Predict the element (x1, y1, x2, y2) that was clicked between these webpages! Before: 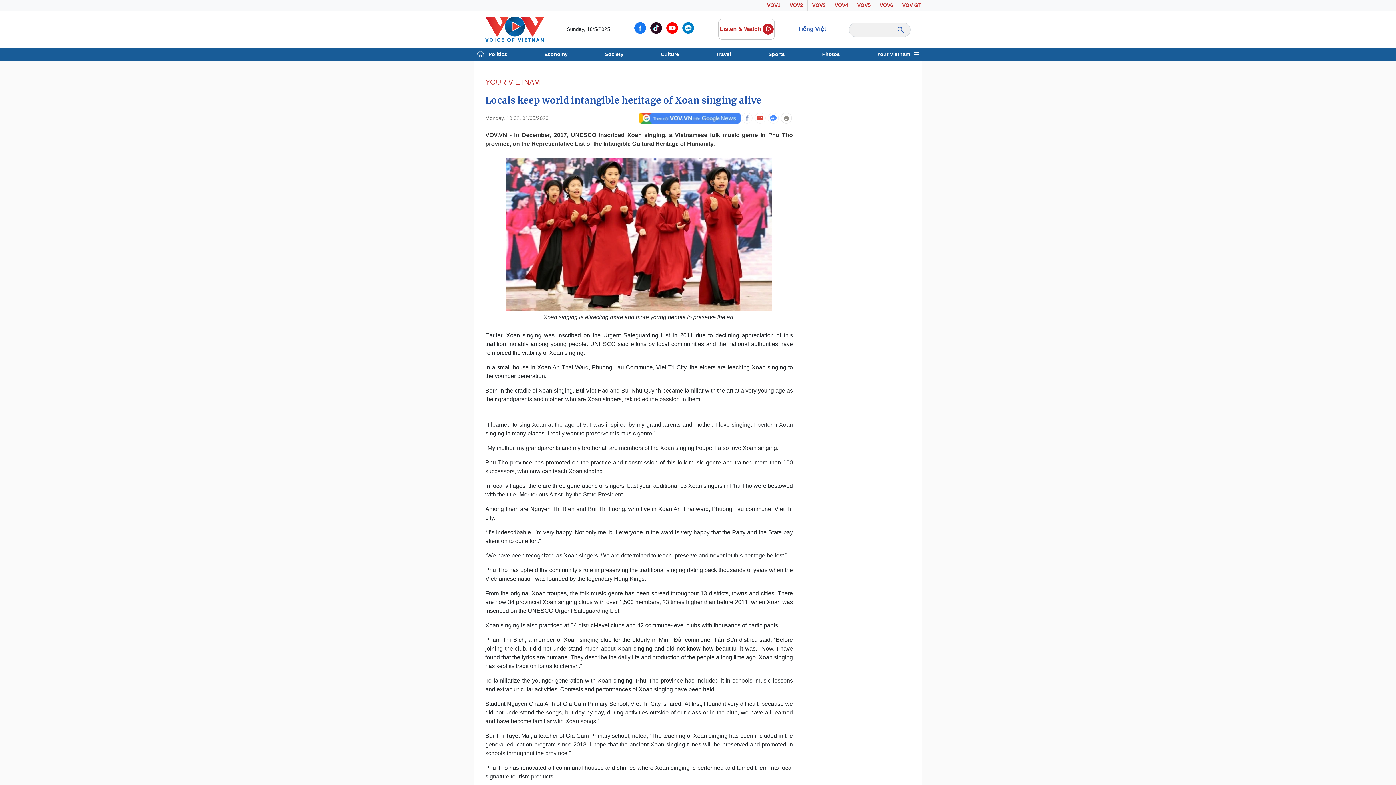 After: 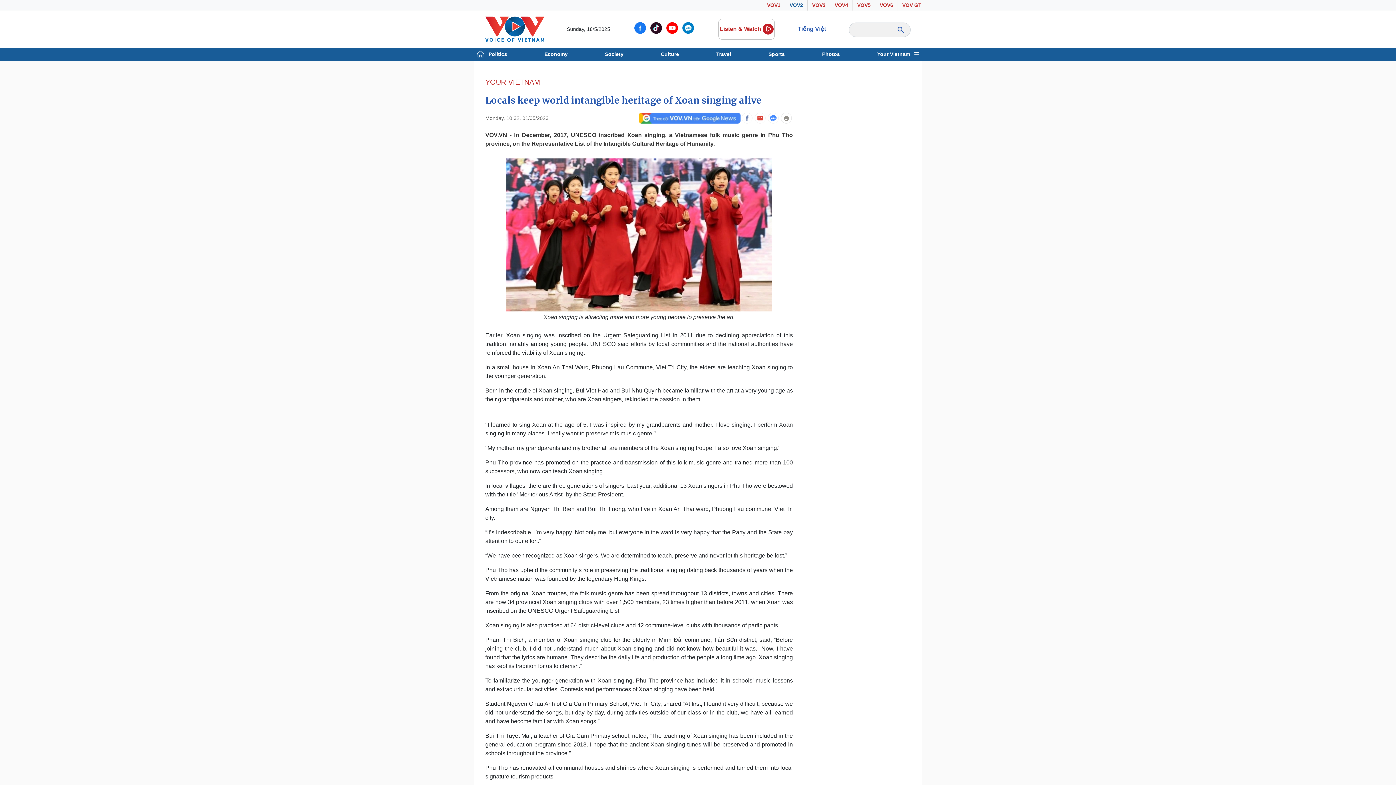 Action: bbox: (785, 0, 808, 10) label: VOV2